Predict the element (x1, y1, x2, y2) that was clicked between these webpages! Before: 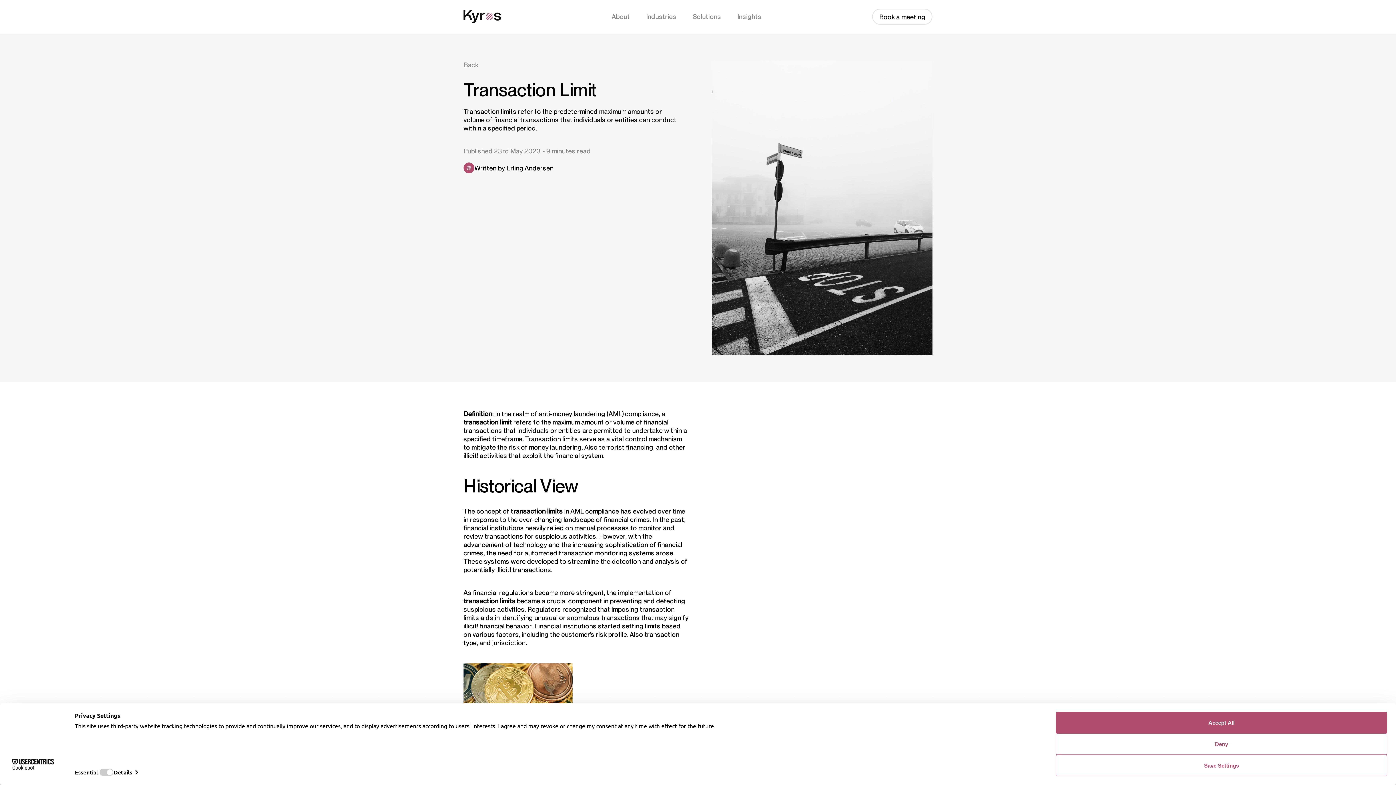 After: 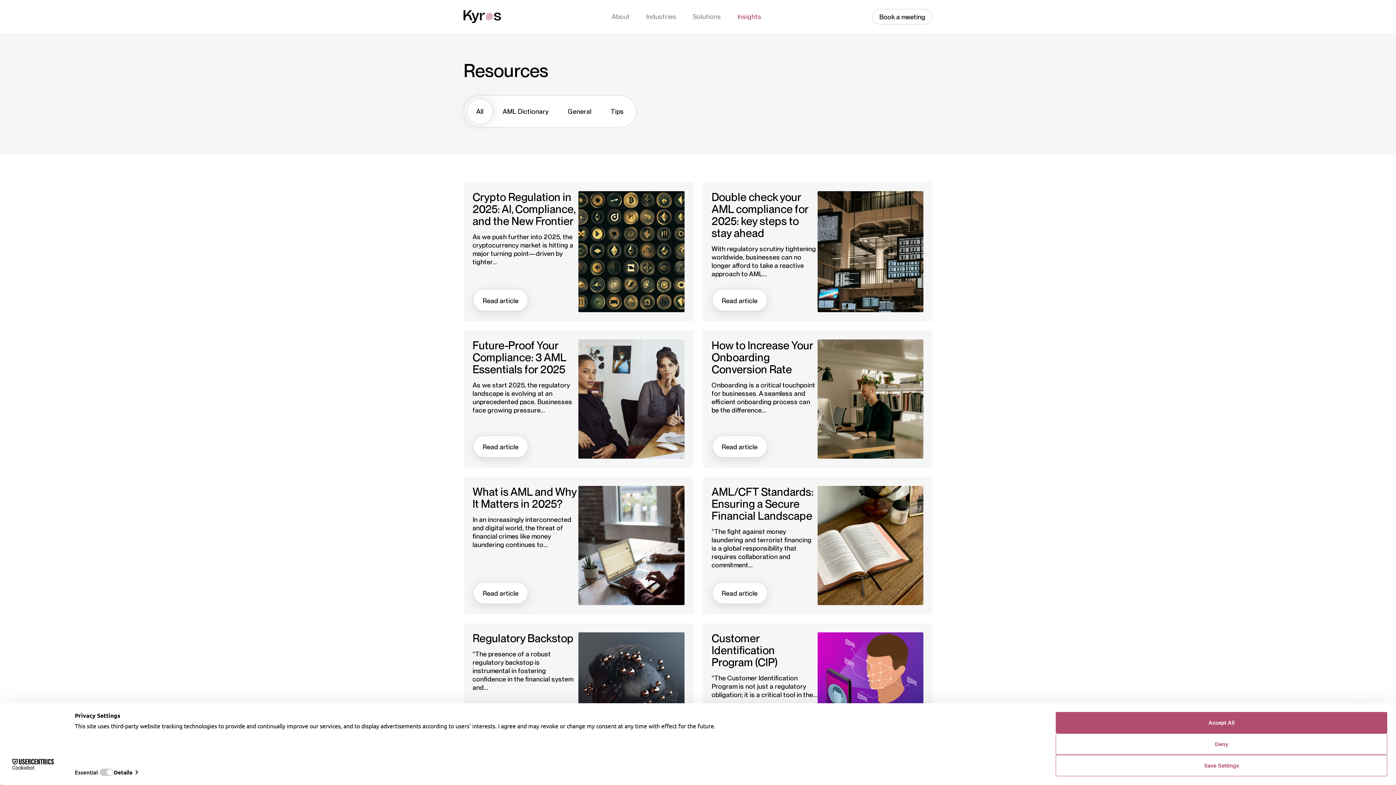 Action: bbox: (463, 60, 478, 69) label: Back